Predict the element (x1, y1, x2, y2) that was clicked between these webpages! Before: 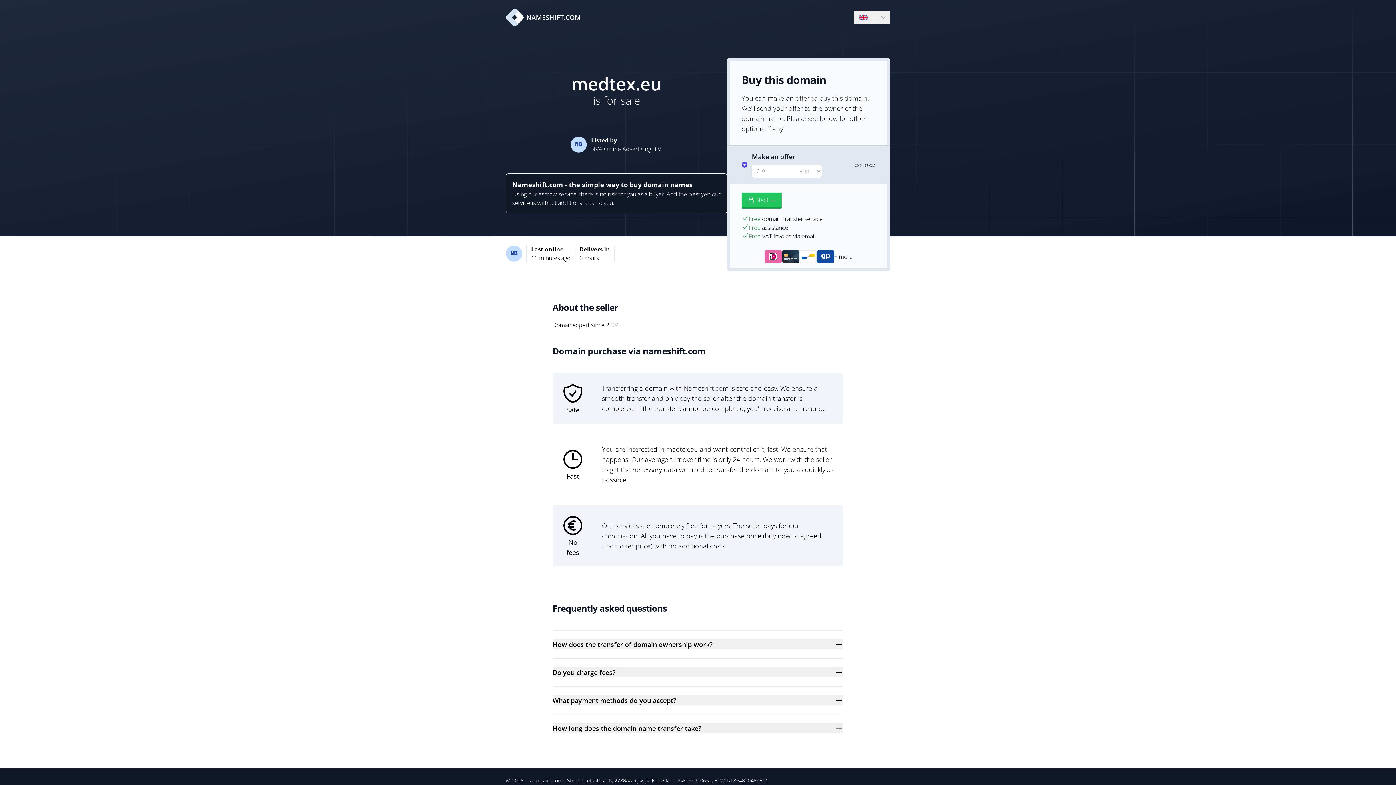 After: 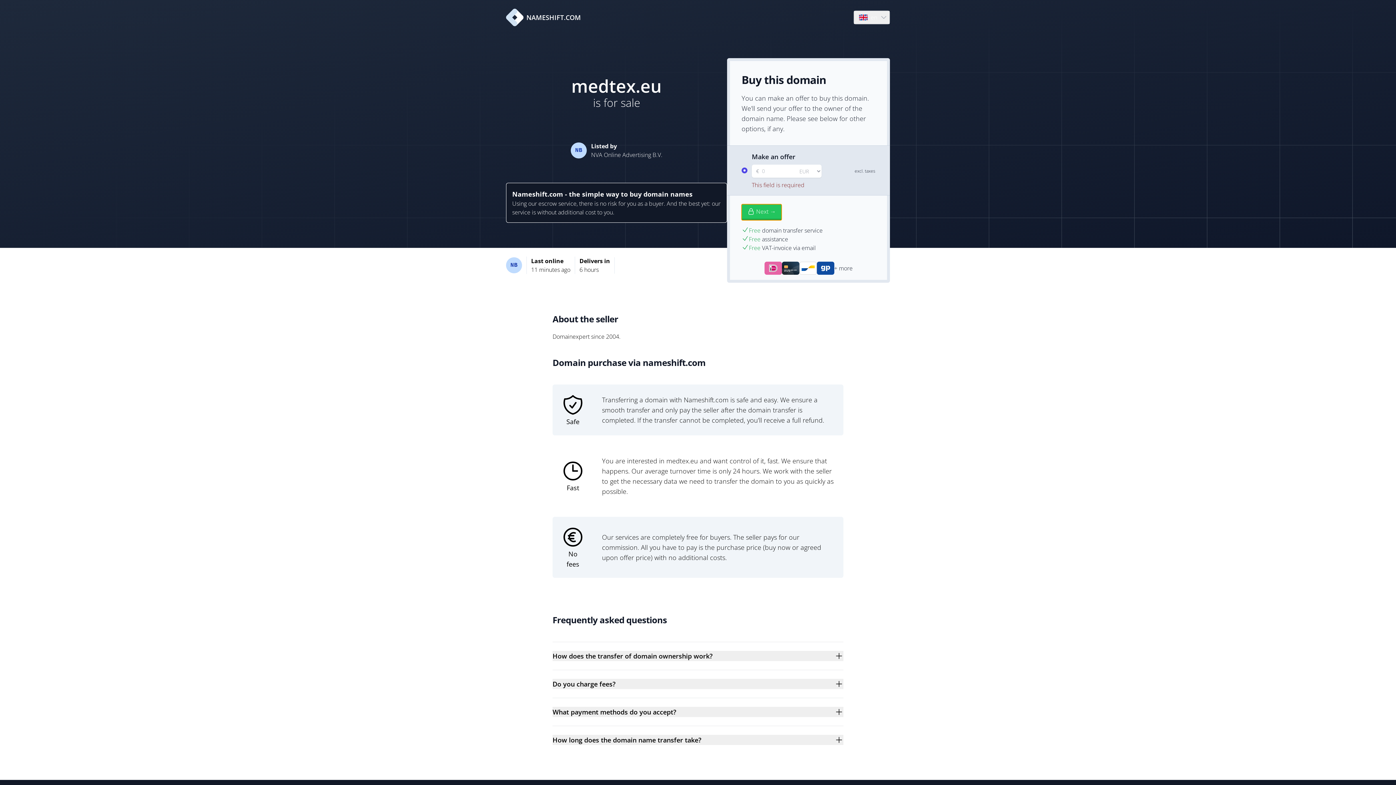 Action: label: Next → bbox: (741, 192, 781, 208)